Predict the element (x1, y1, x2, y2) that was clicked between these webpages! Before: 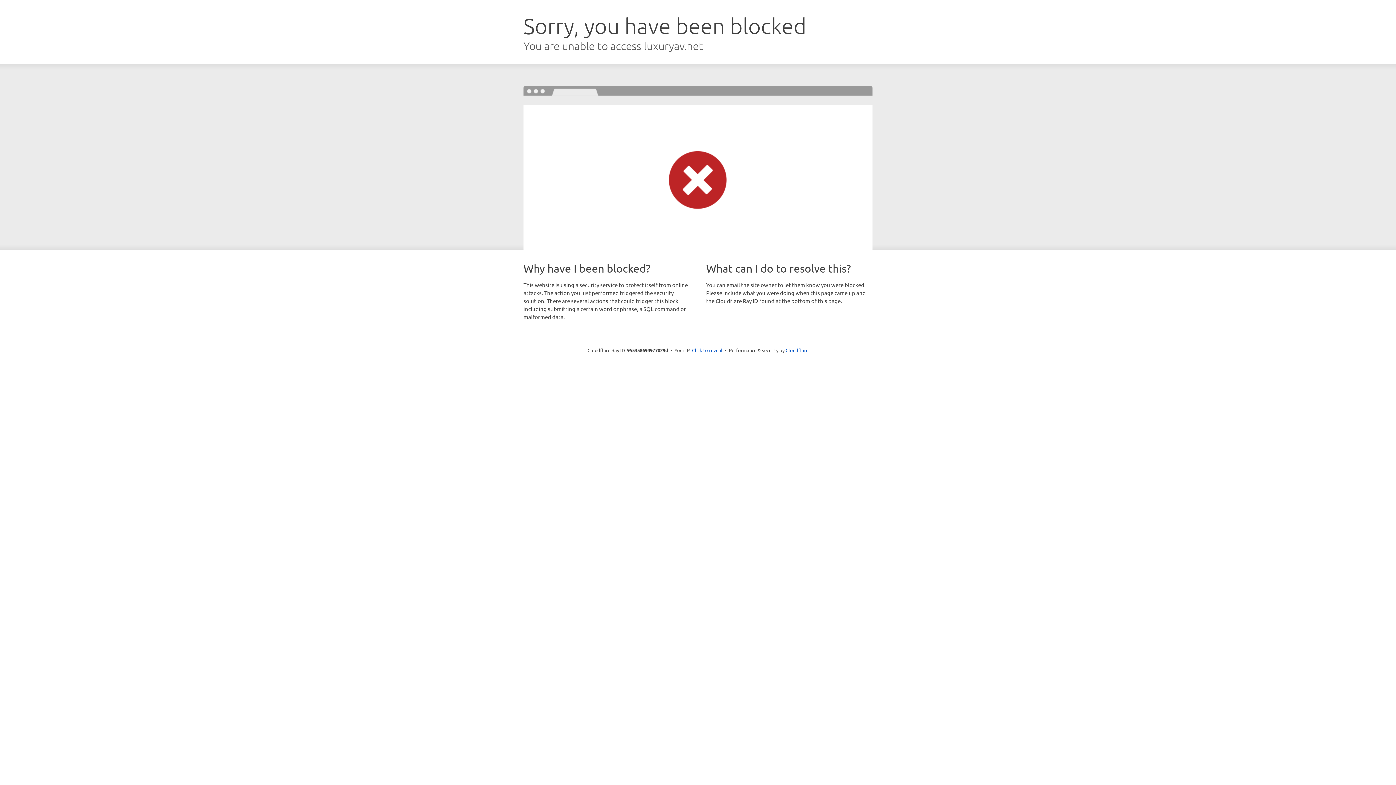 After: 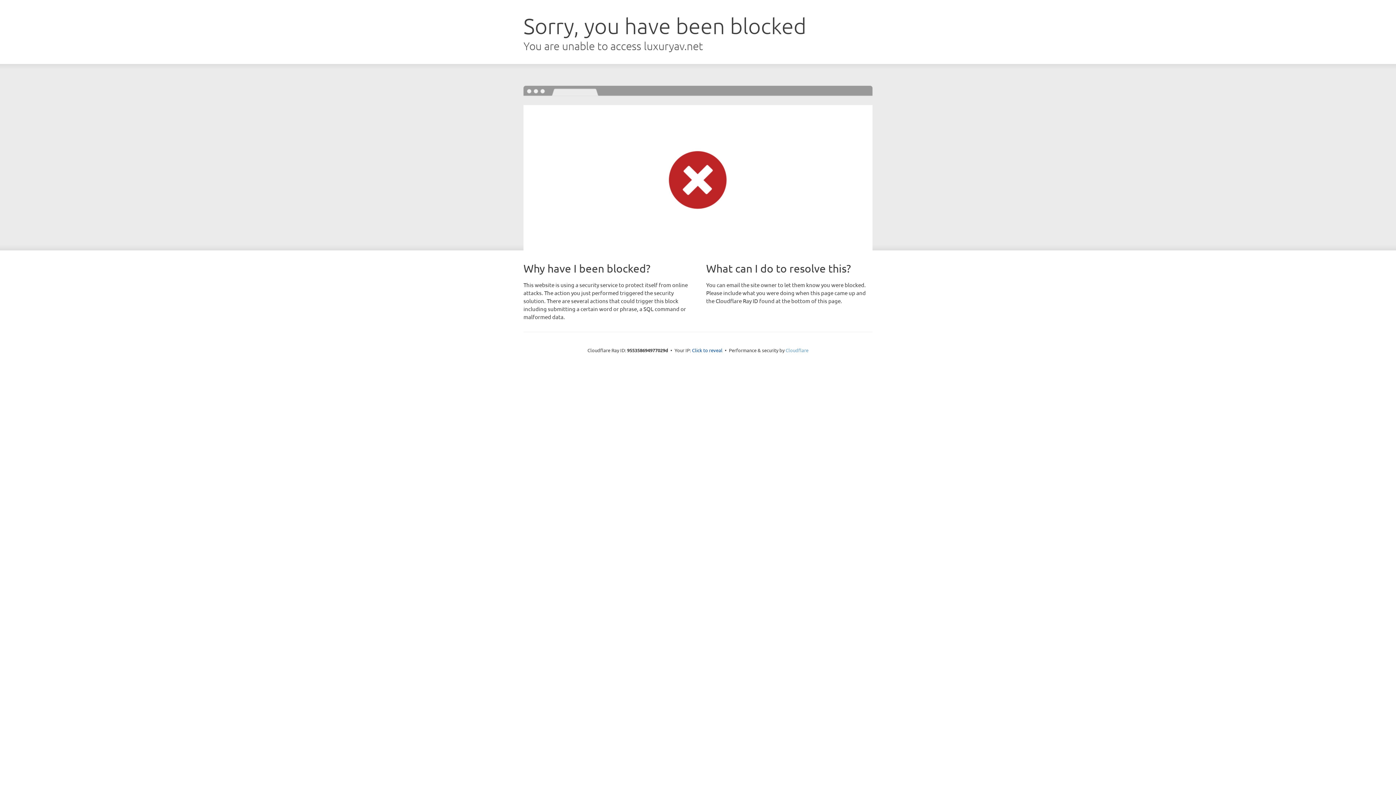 Action: label: Cloudflare bbox: (785, 347, 808, 353)